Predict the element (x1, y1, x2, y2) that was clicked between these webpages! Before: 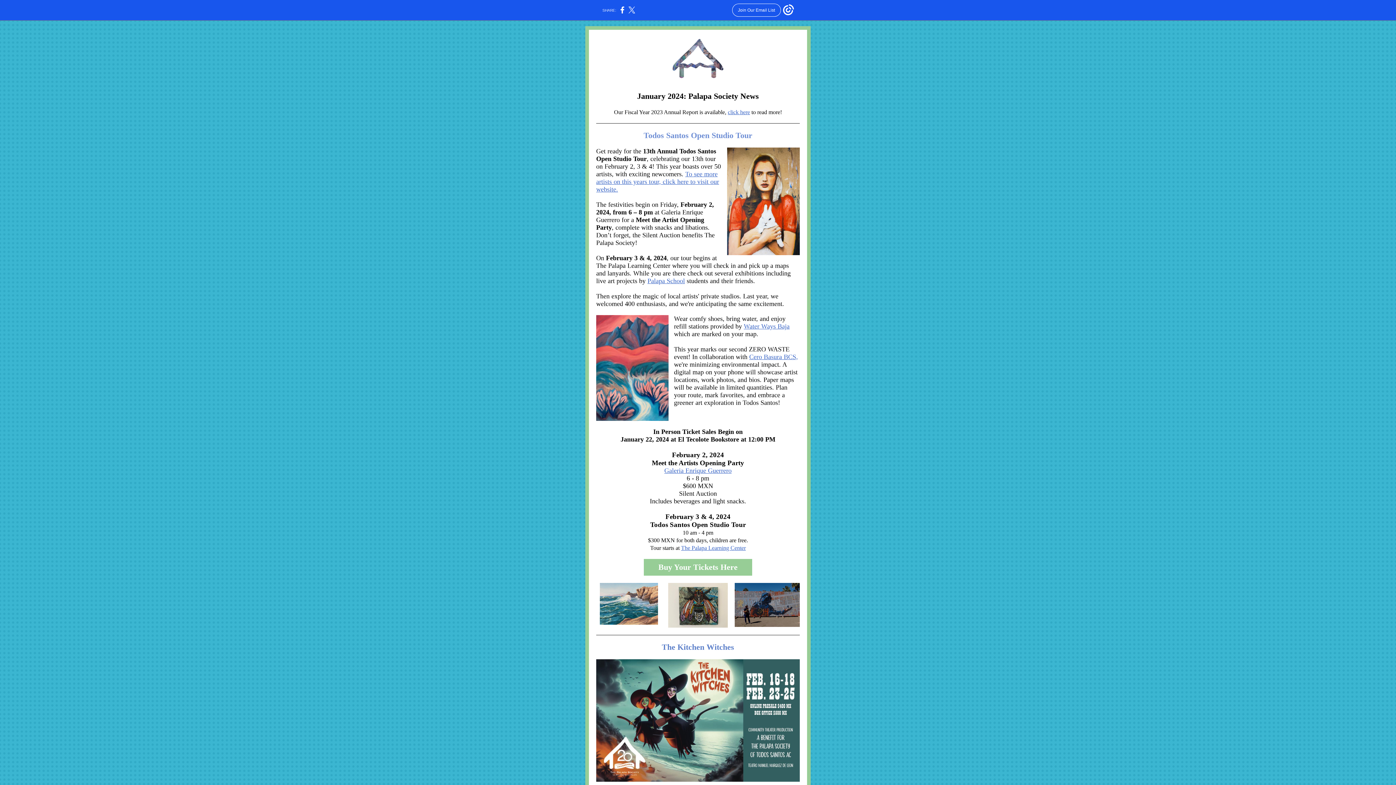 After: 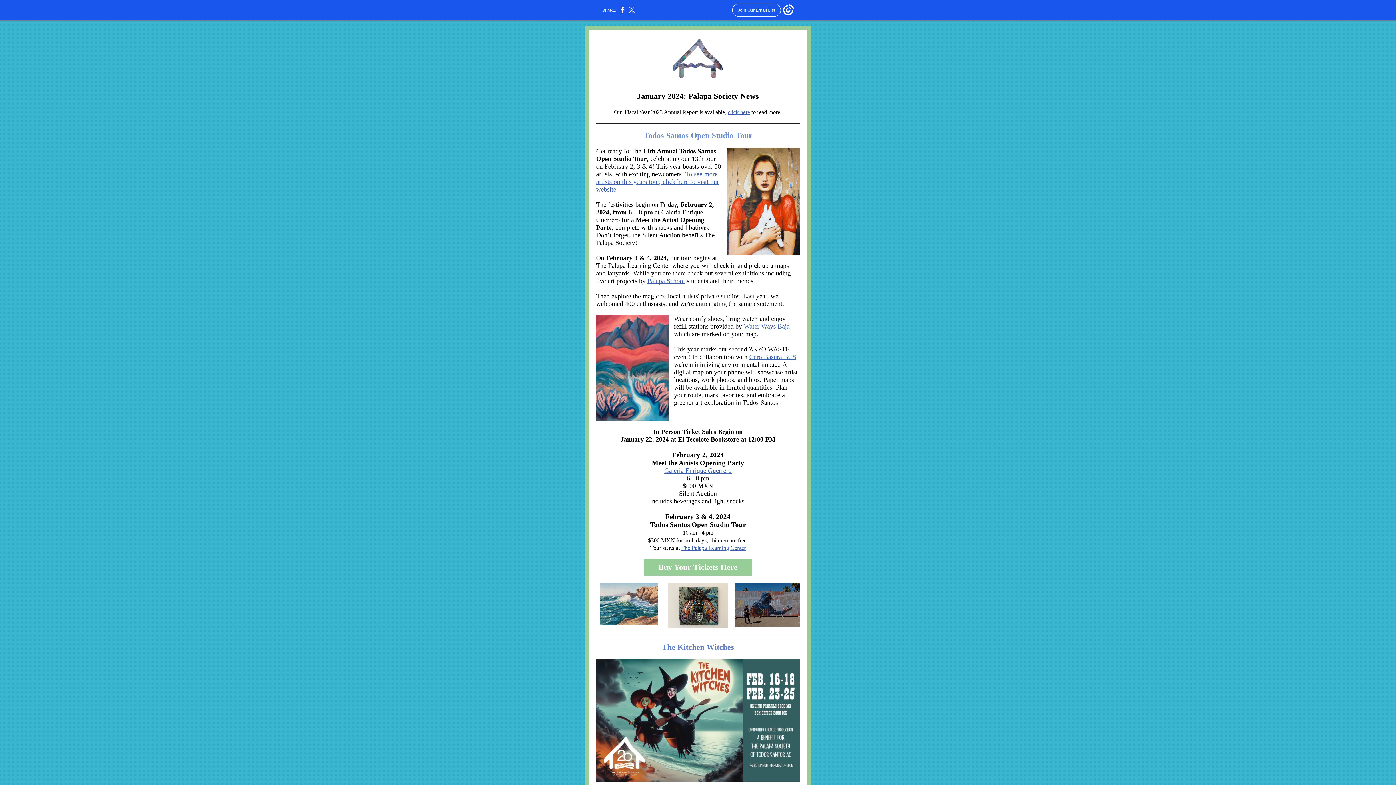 Action: bbox: (647, 277, 685, 284) label: Palapa School